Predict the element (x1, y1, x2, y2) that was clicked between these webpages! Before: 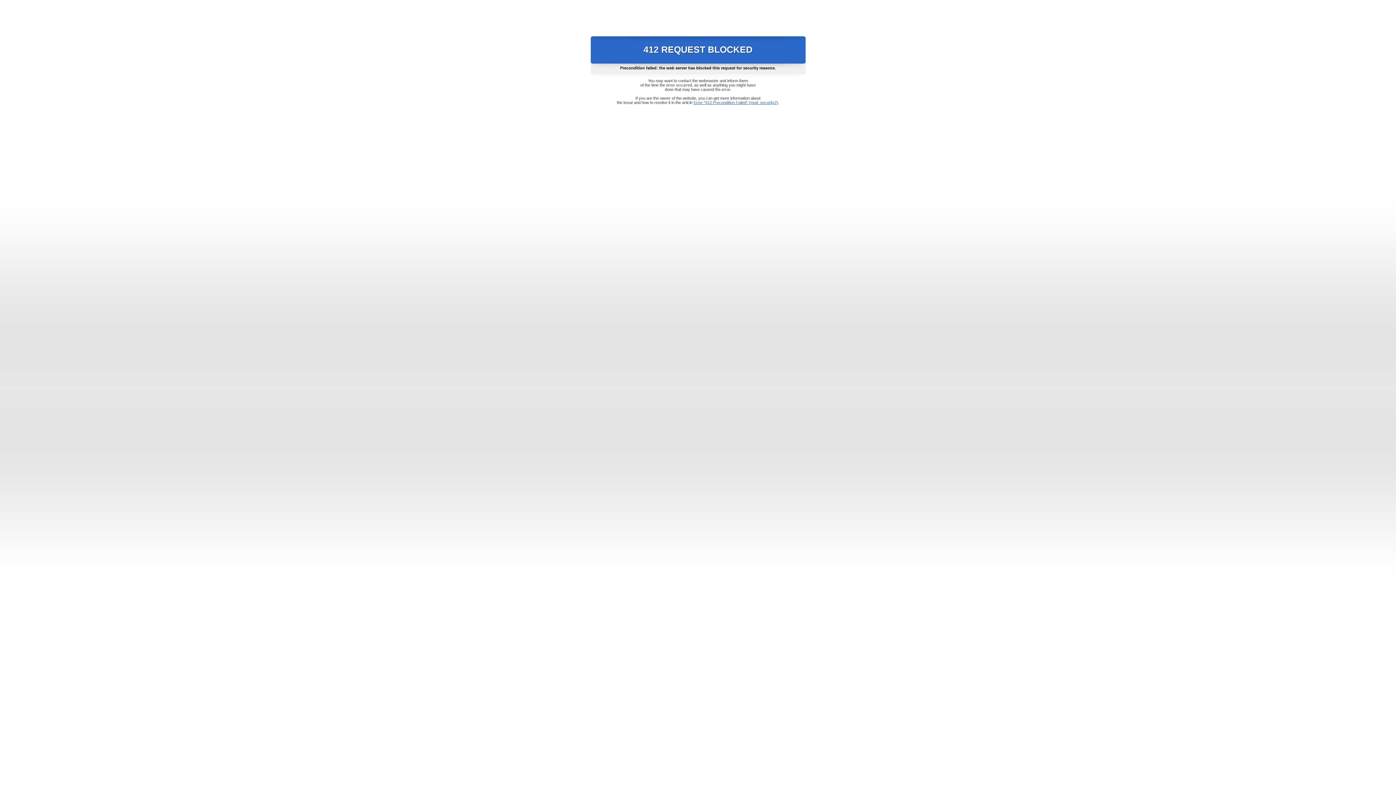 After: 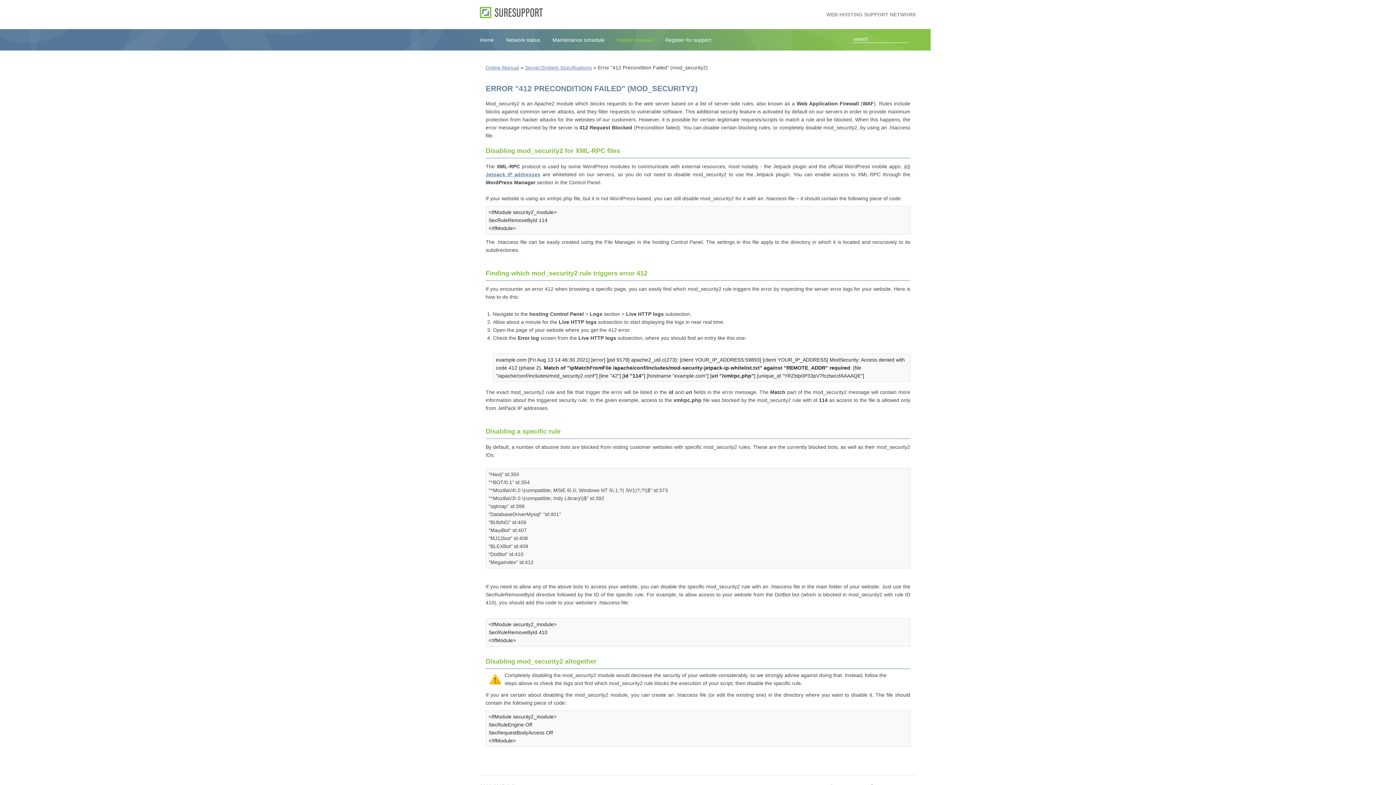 Action: label: Error "412 Precondition Failed" (mod_security2) bbox: (693, 100, 778, 104)